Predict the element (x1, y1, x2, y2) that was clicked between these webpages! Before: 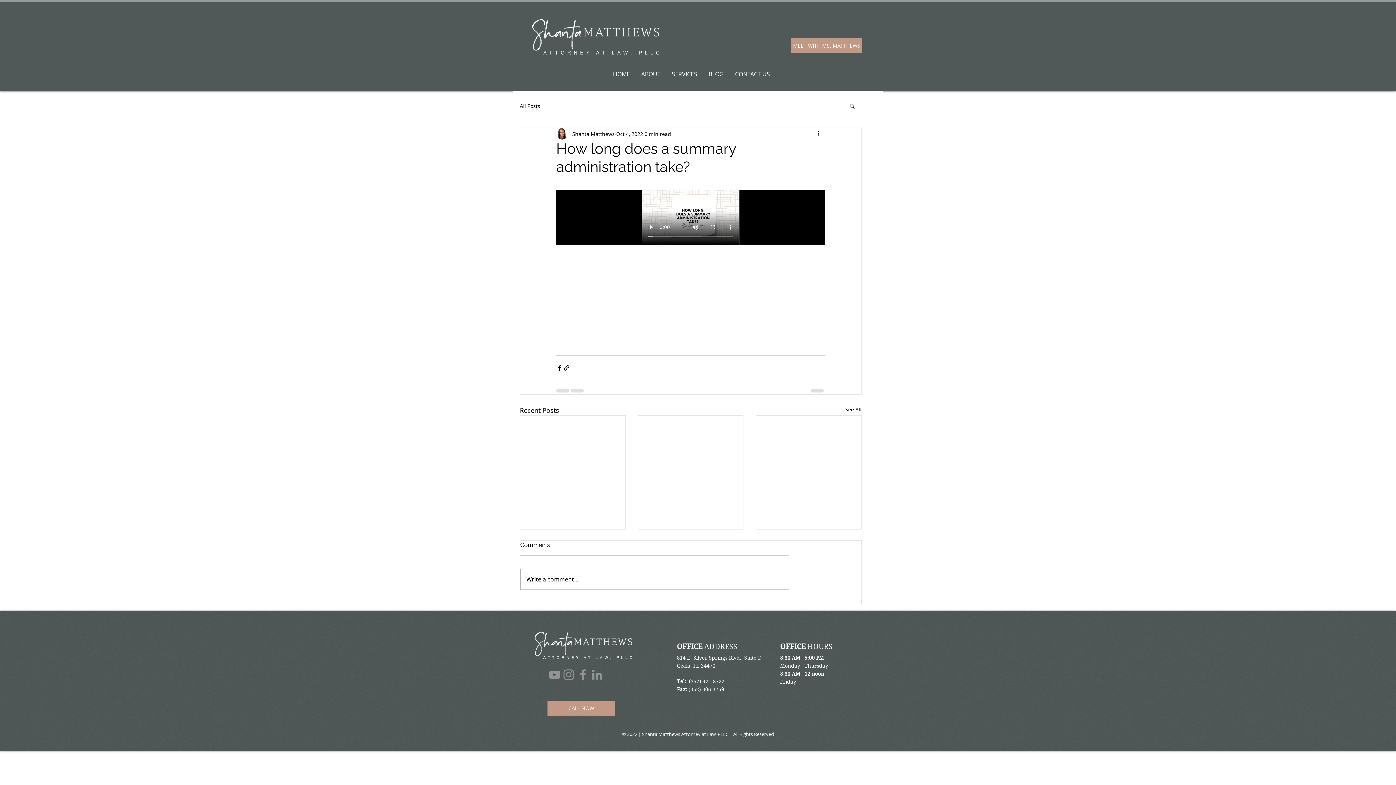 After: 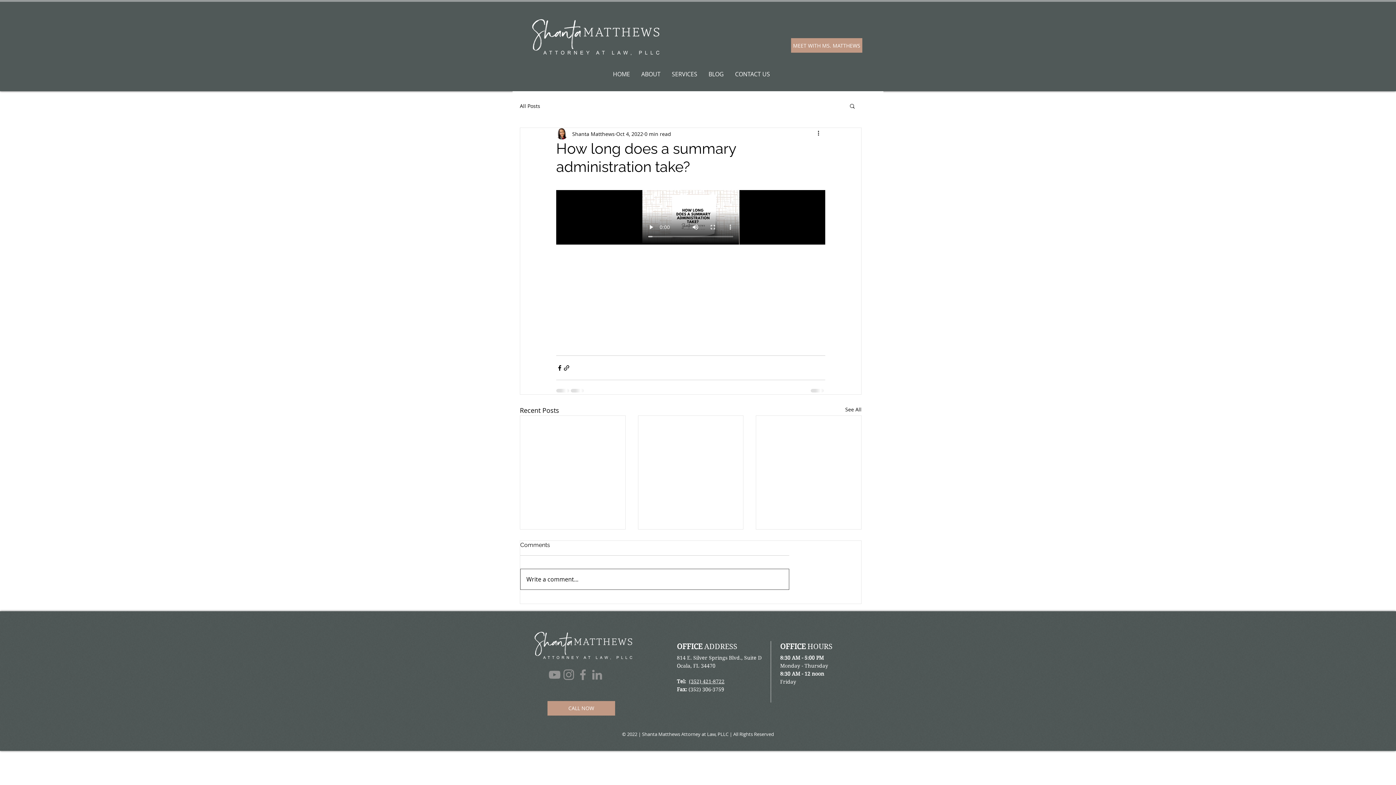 Action: bbox: (520, 569, 789, 589) label: Write a comment...